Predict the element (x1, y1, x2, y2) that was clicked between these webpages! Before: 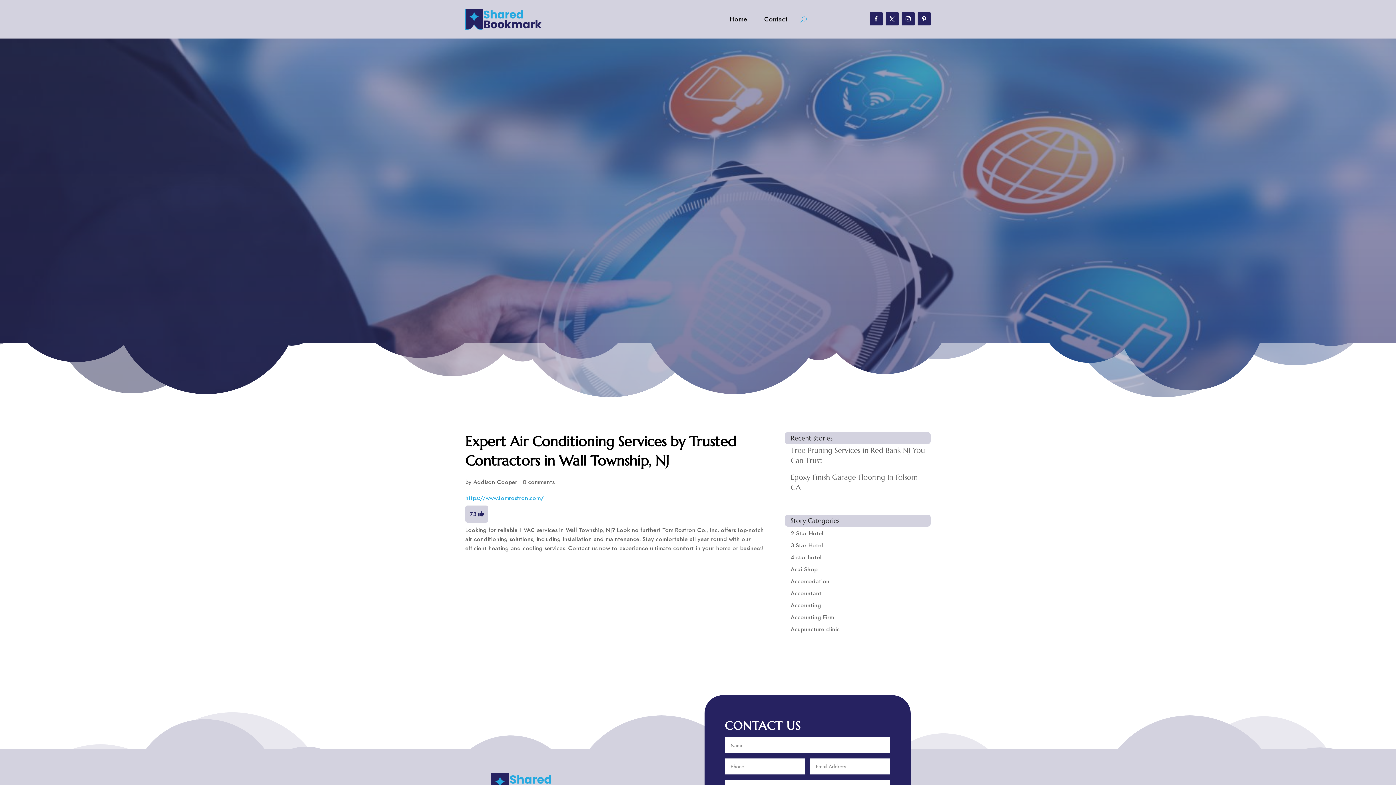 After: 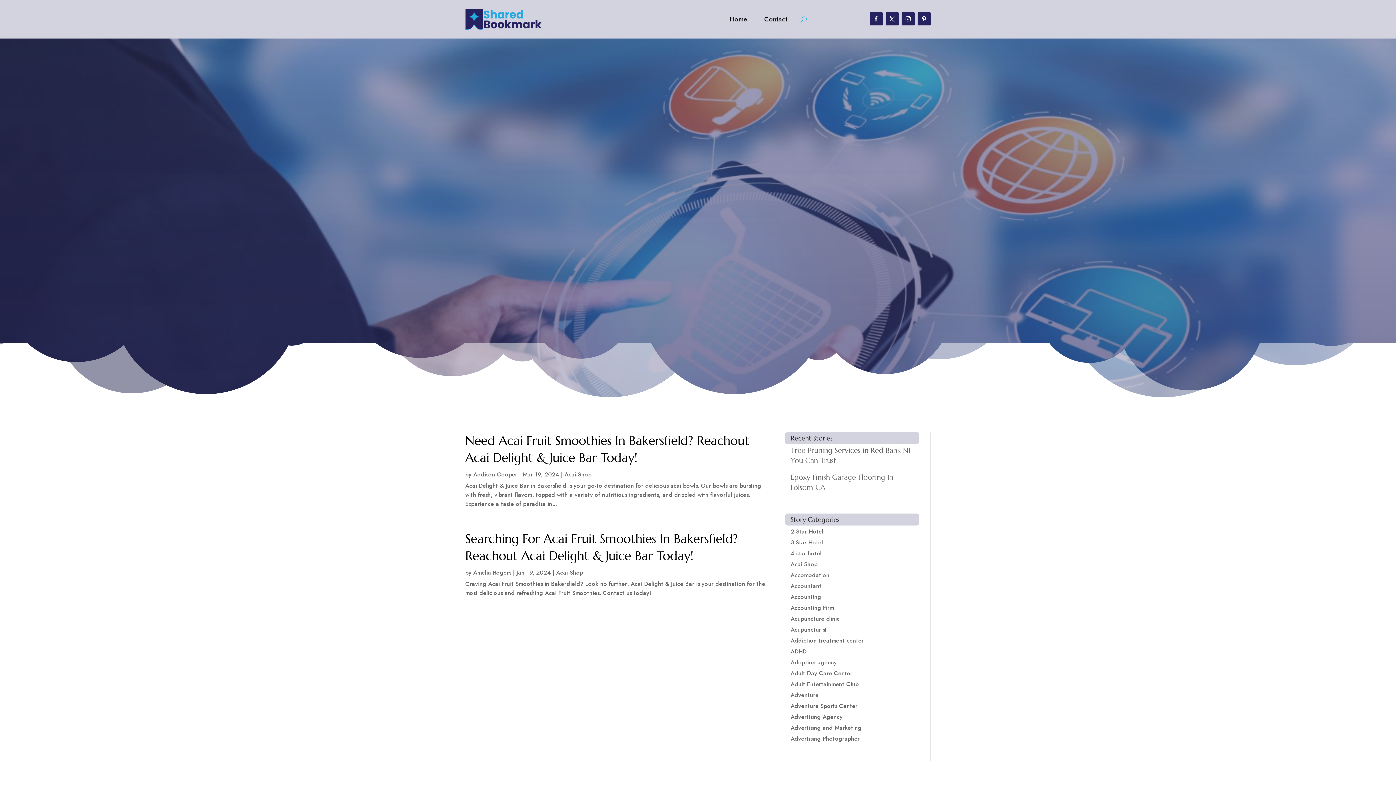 Action: label: Acai Shop bbox: (790, 565, 817, 573)